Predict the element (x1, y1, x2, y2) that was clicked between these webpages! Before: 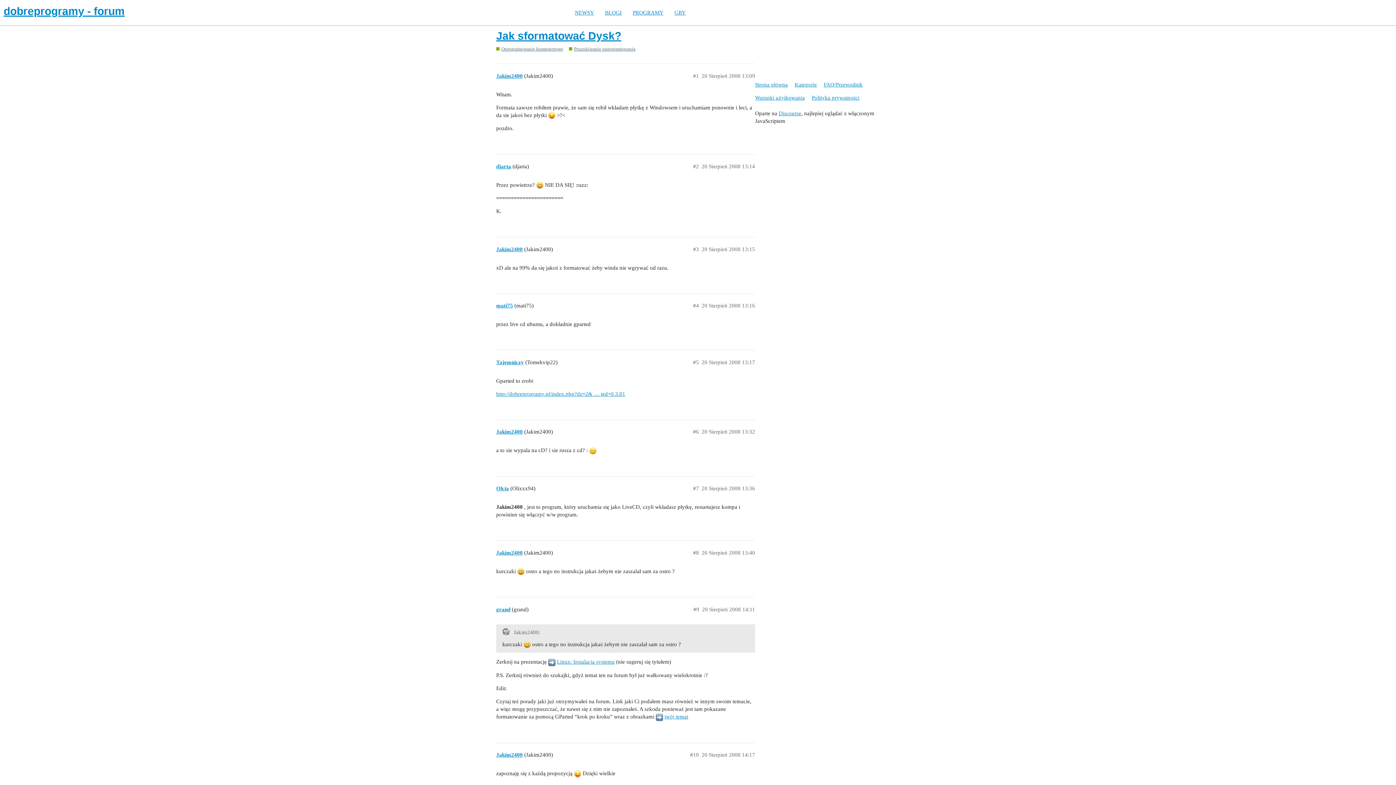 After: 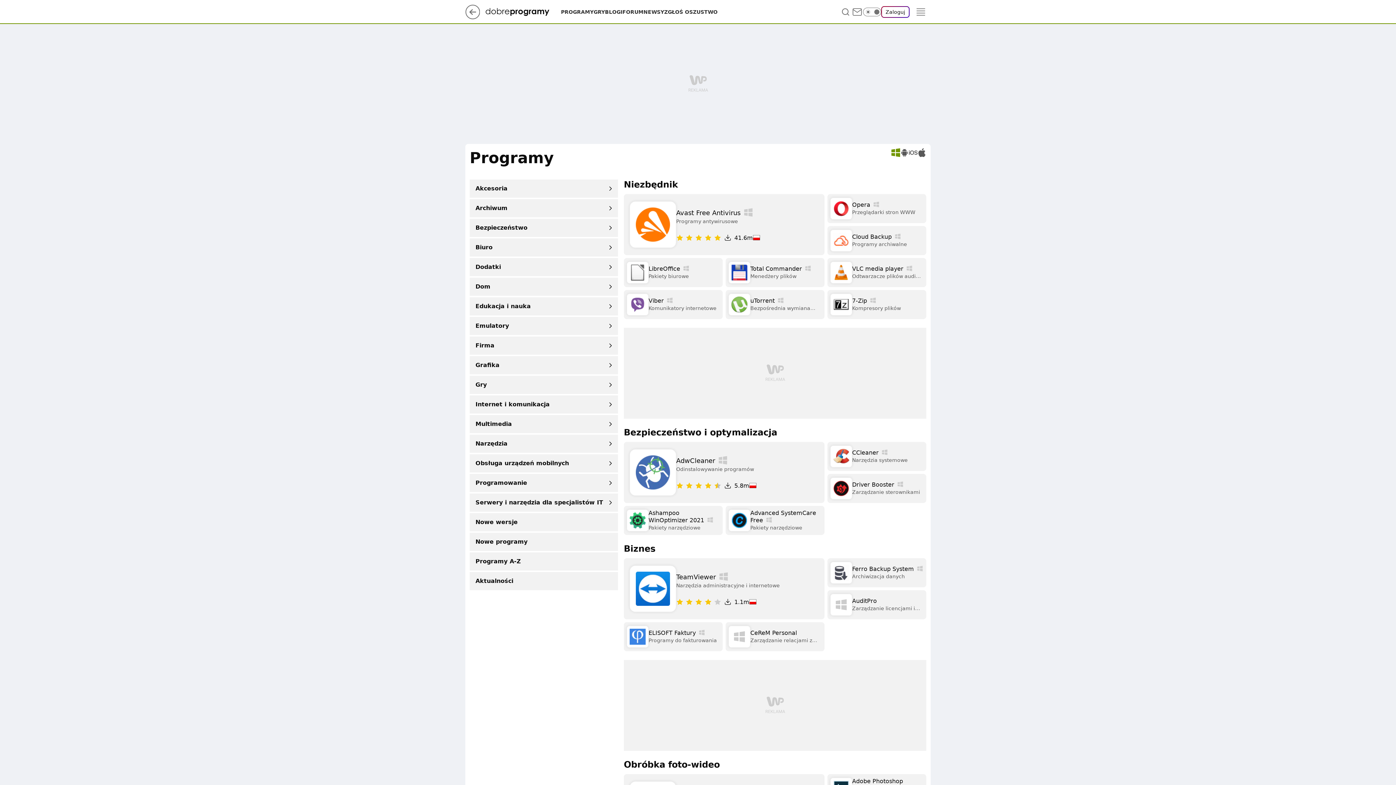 Action: bbox: (627, 9, 669, 15) label: PROGRAMY